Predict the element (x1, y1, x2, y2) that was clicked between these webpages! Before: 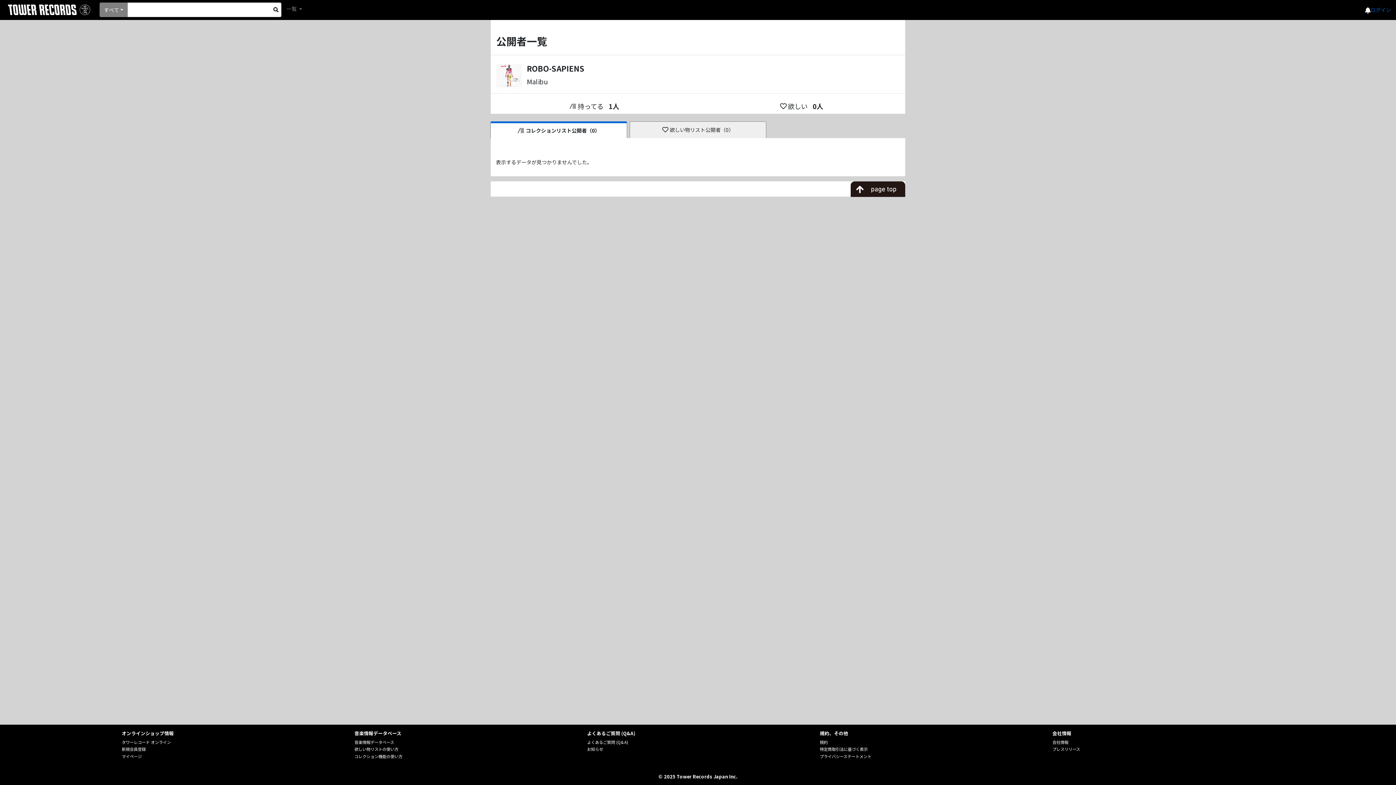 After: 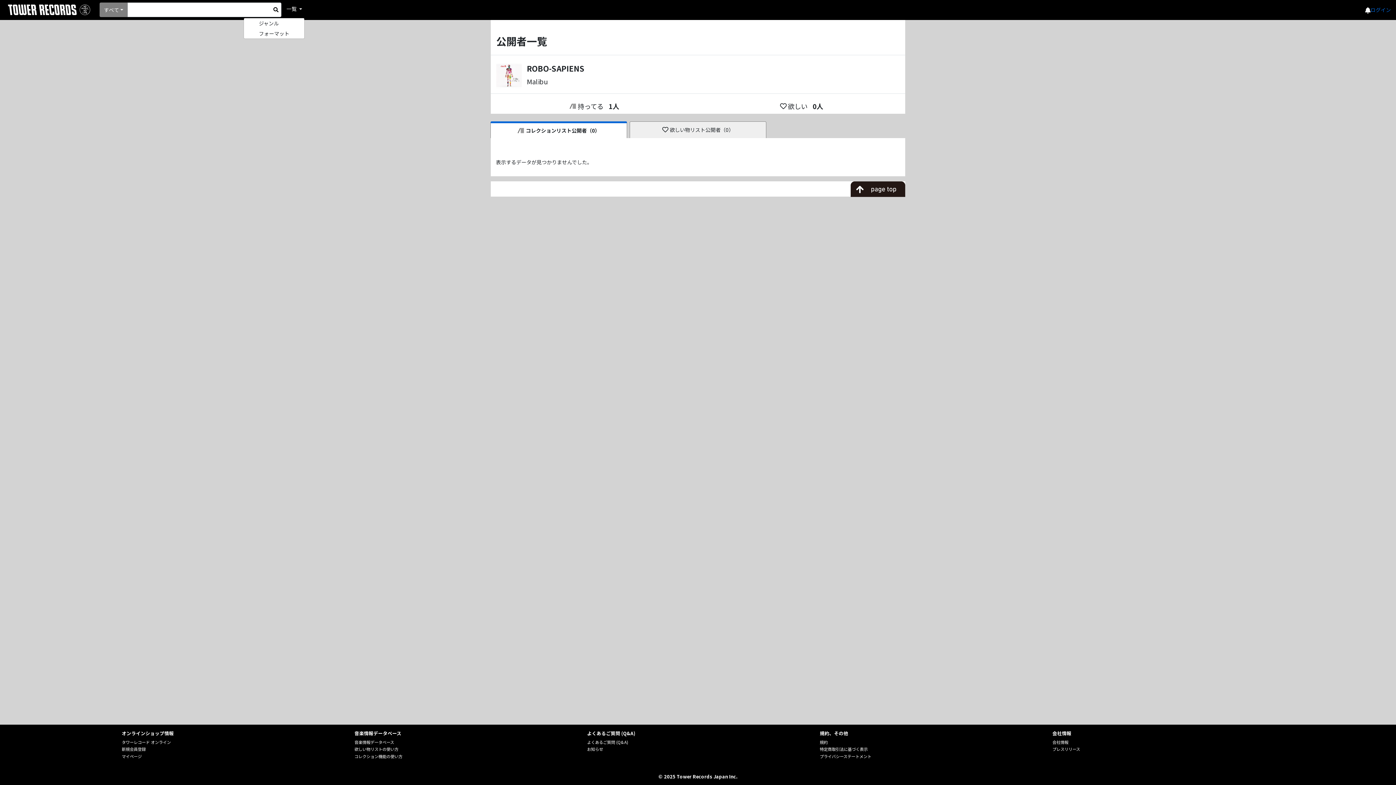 Action: label: 一覧  bbox: (284, 2, 304, 15)